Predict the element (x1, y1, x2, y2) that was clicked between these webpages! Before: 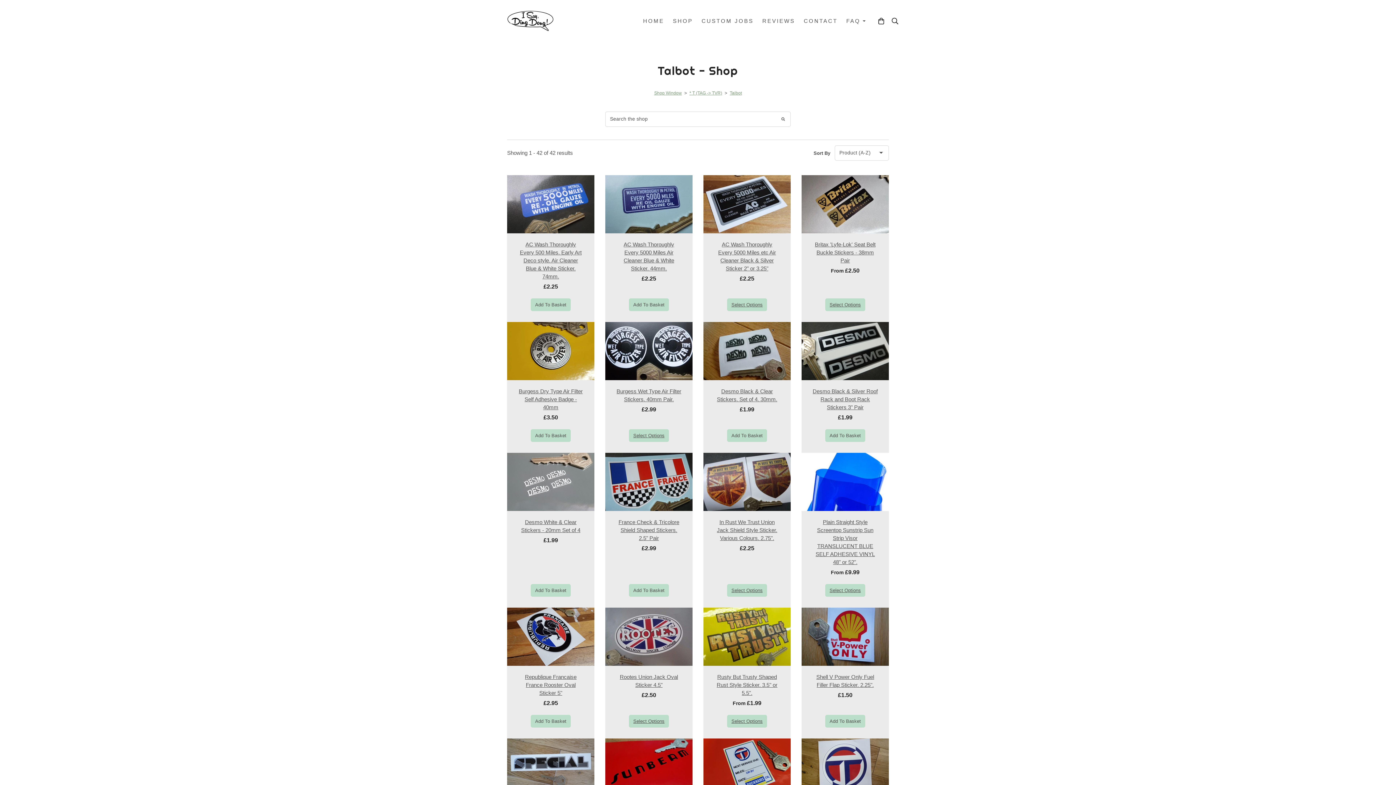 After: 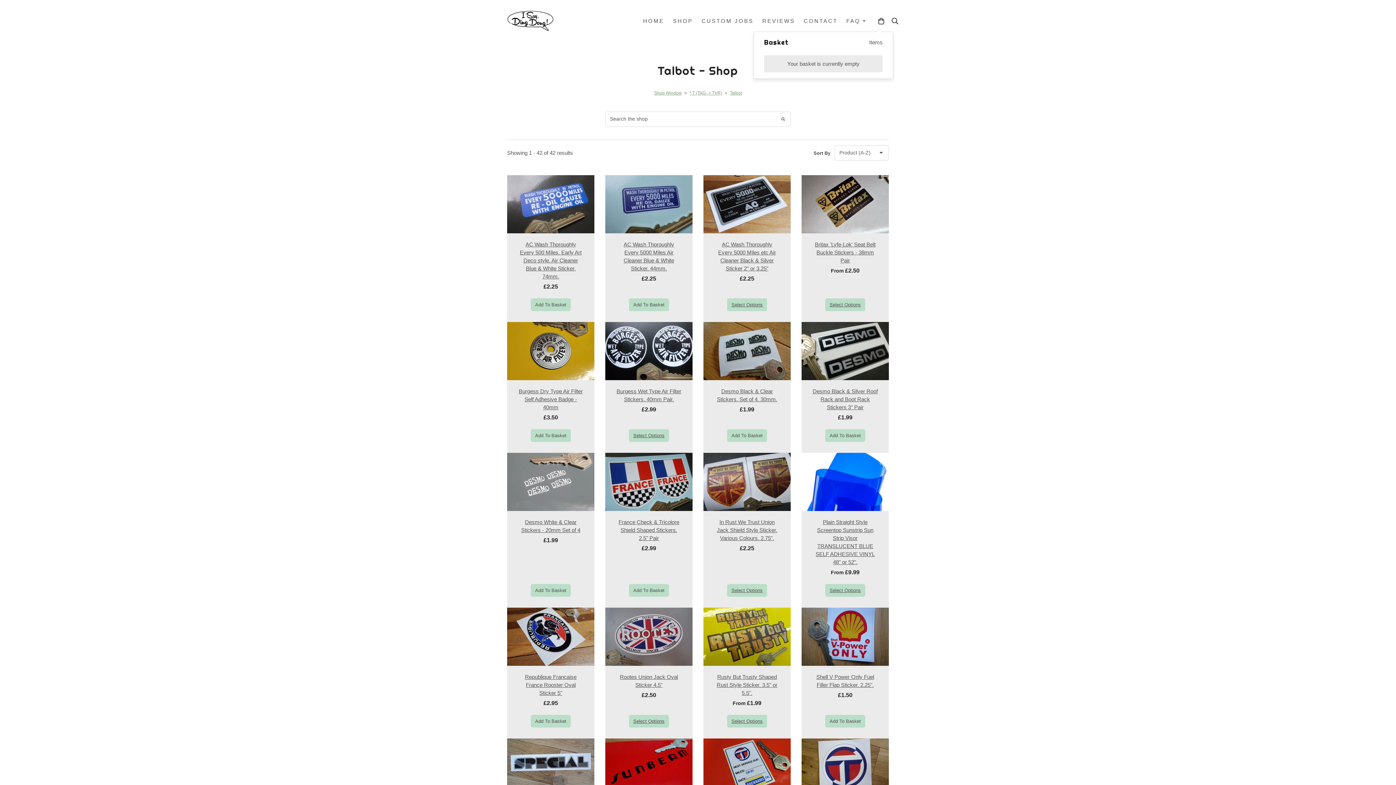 Action: bbox: (876, 17, 886, 24)